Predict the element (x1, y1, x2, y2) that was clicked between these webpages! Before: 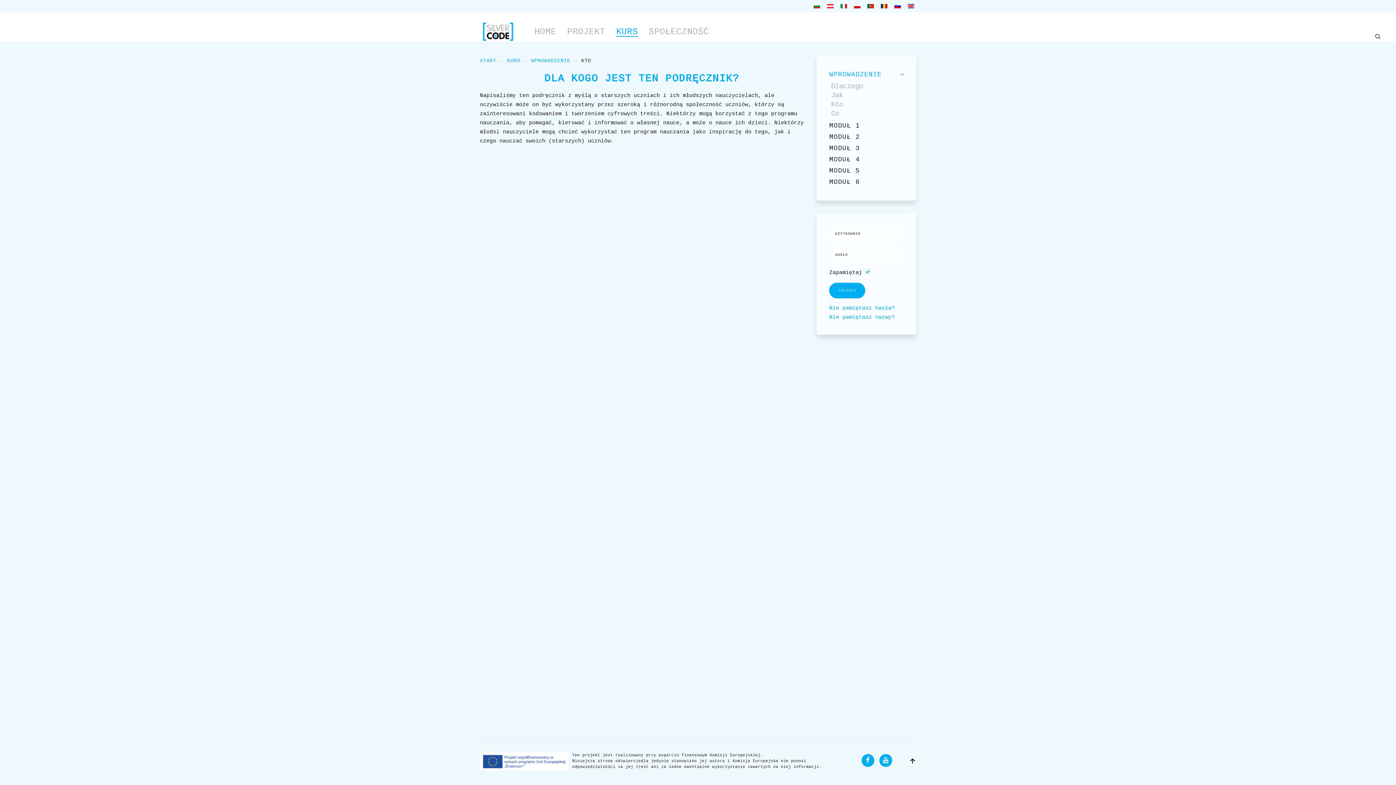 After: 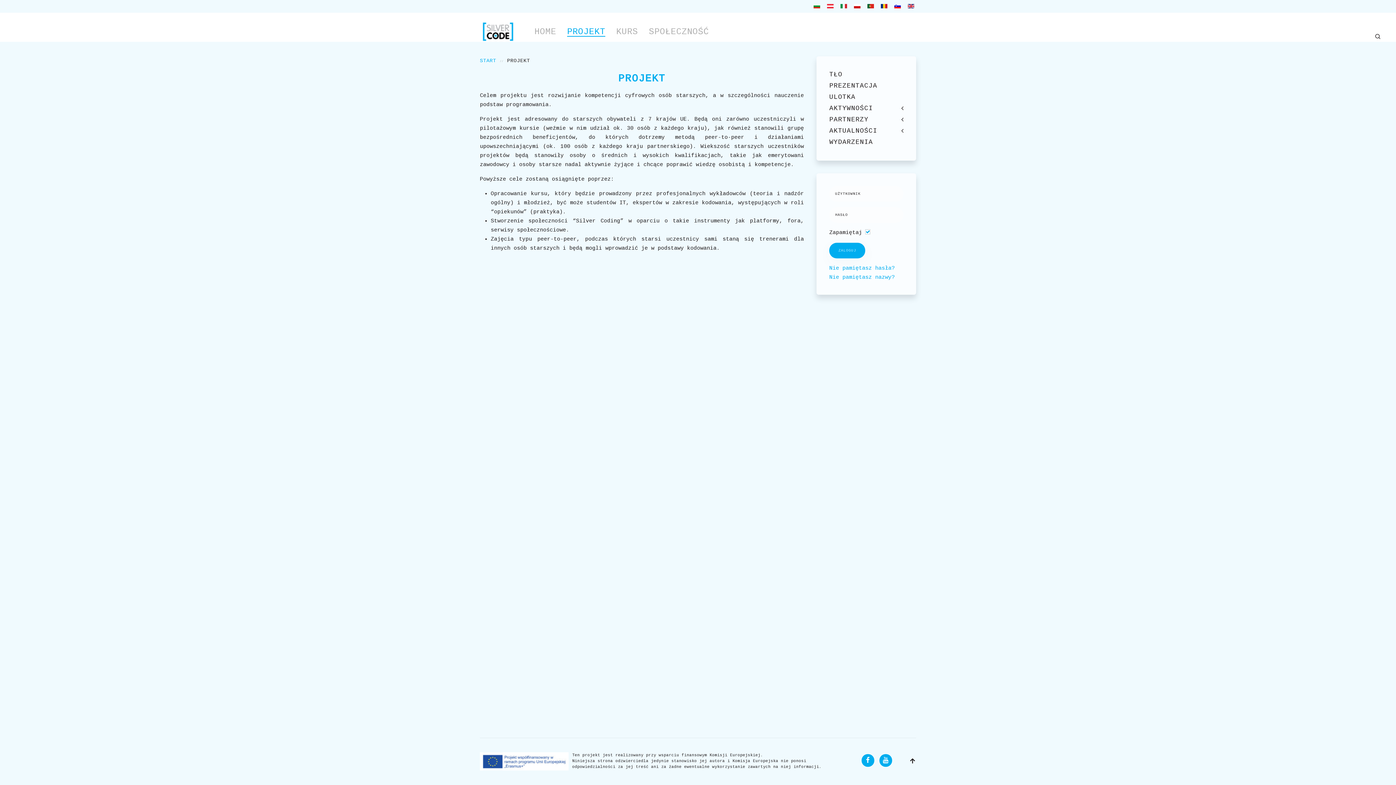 Action: bbox: (567, 24, 605, 39) label: PROJEKT